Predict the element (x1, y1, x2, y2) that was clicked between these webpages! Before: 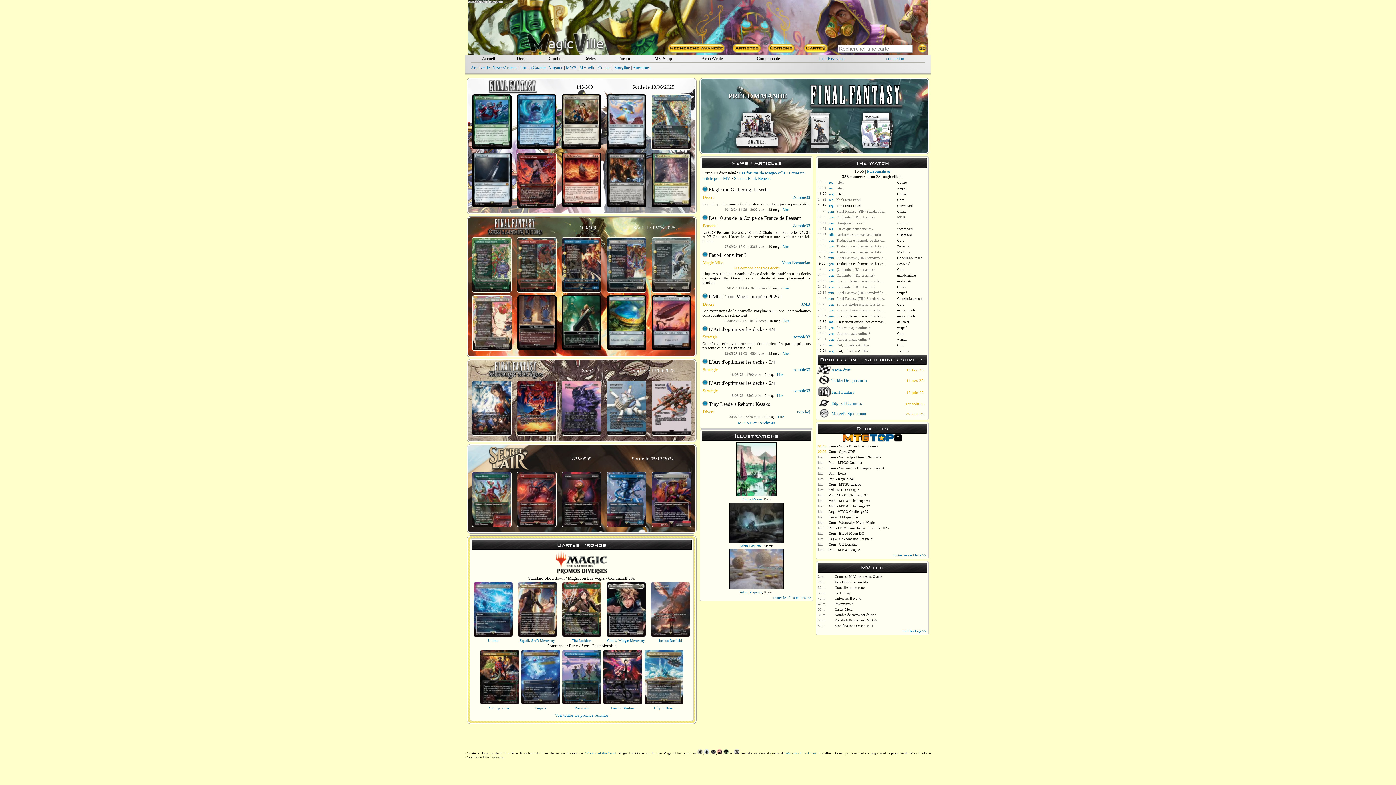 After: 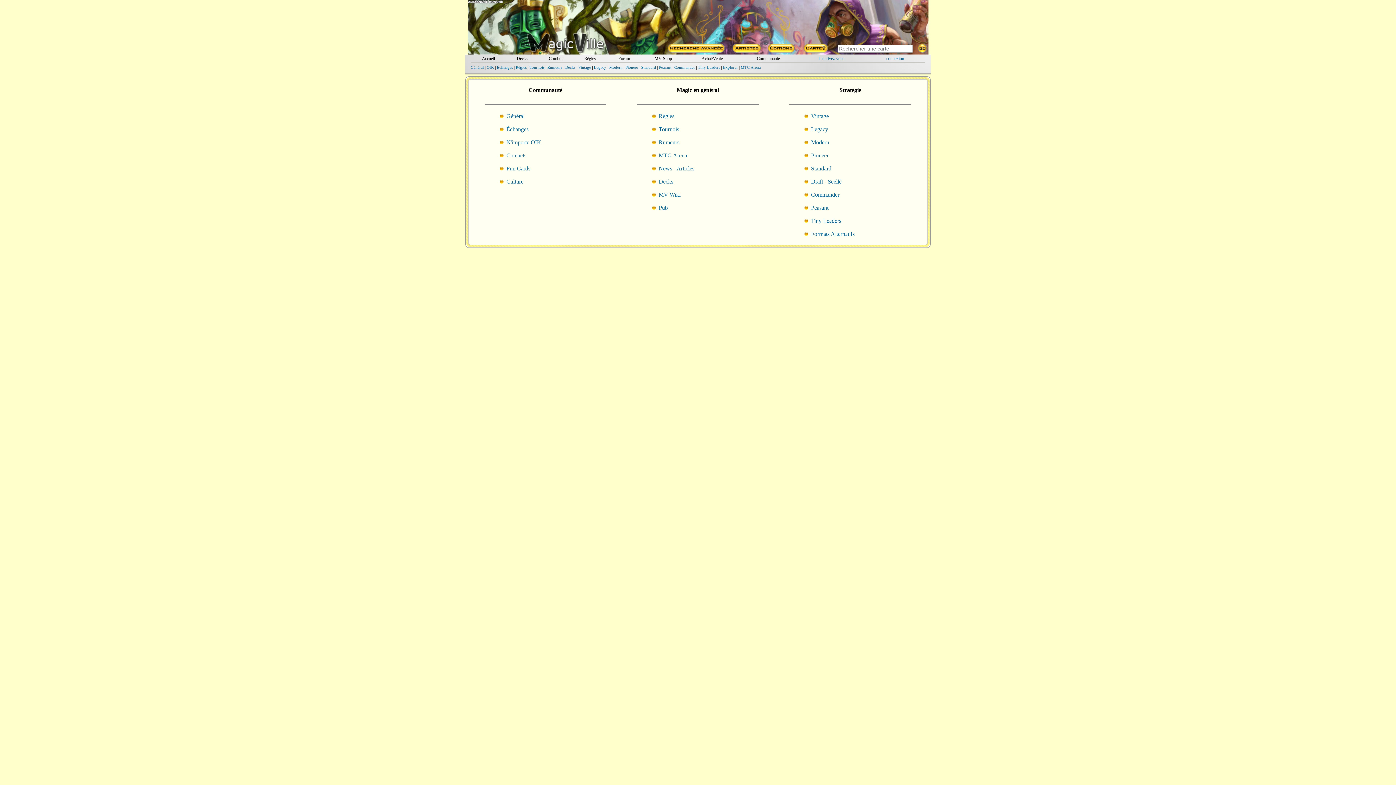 Action: bbox: (618, 56, 630, 61) label: Forum